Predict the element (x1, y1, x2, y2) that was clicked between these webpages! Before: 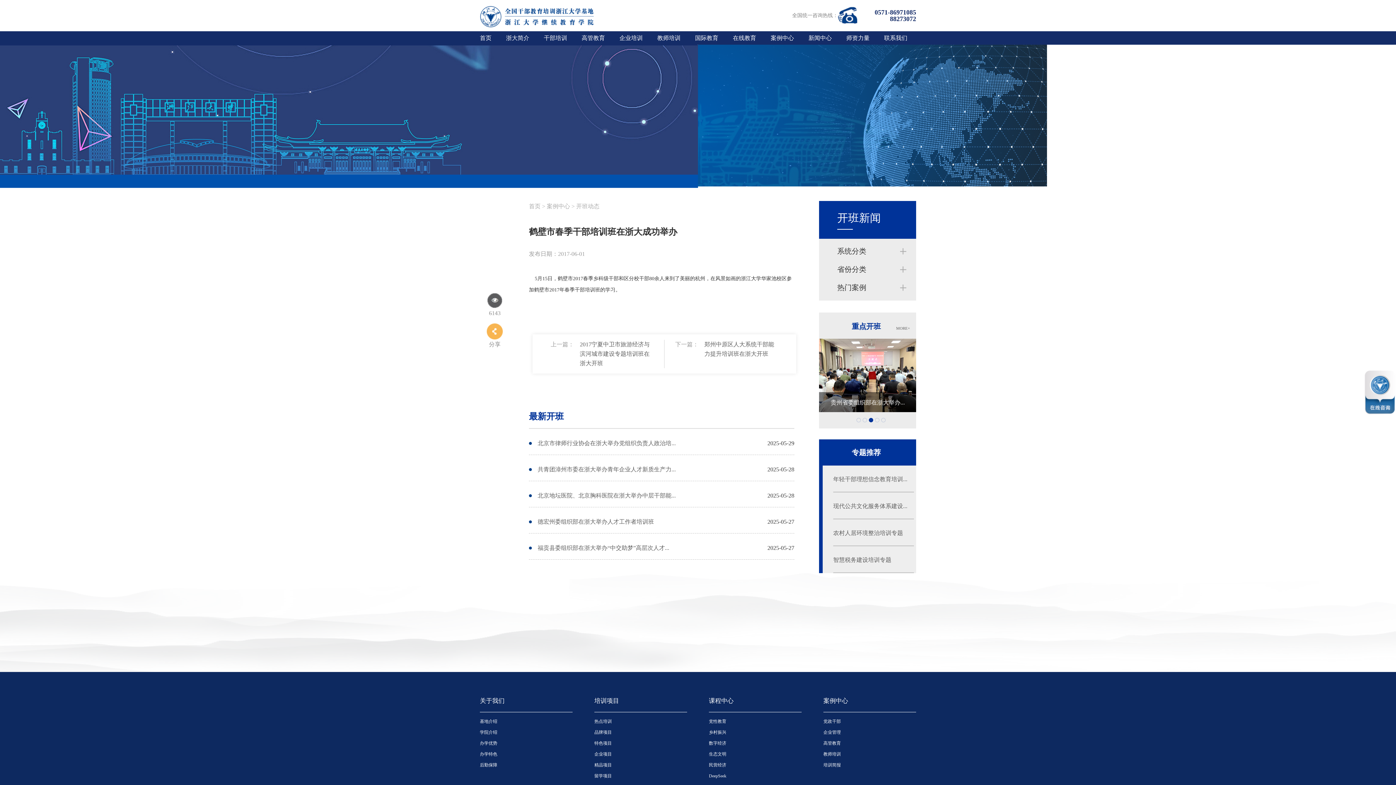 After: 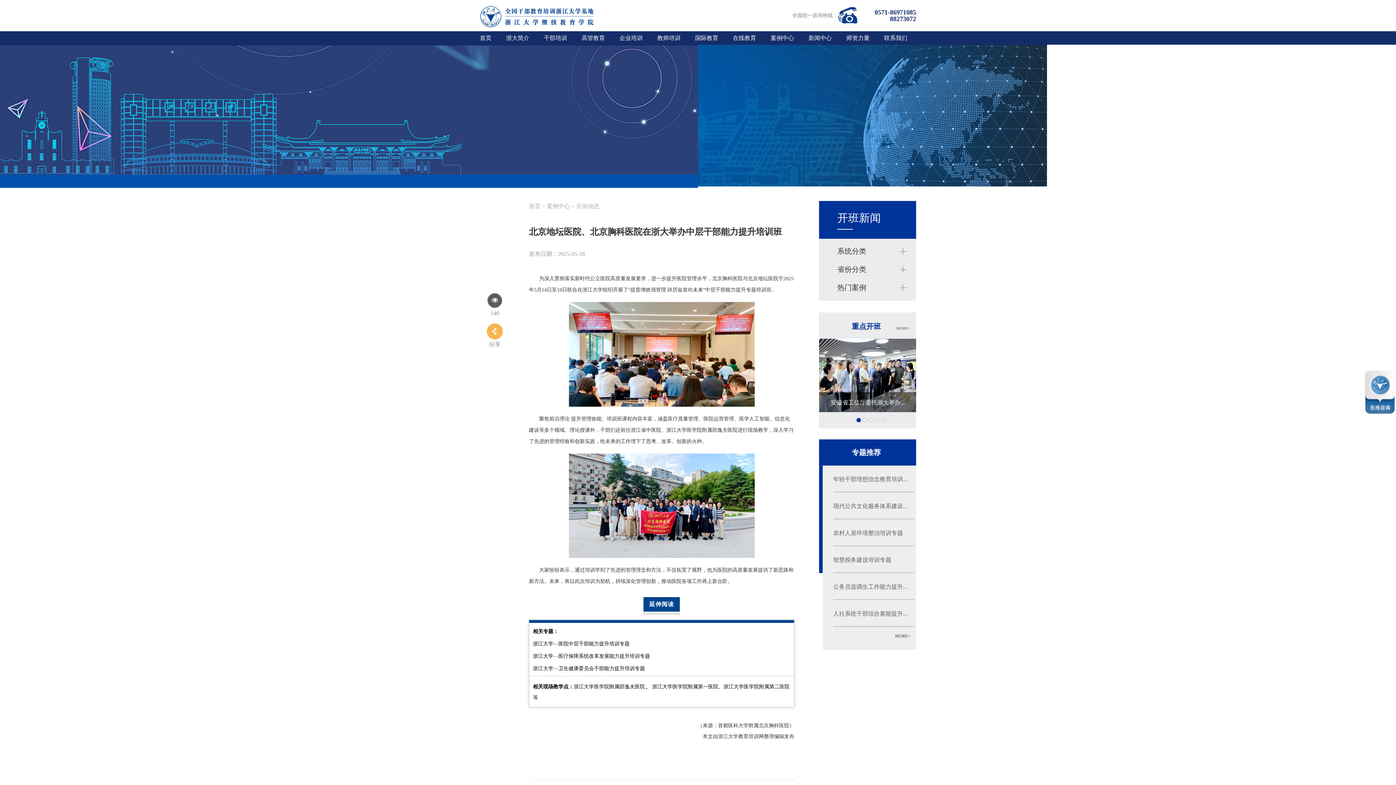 Action: bbox: (537, 492, 676, 498) label: 北京地坛医院、北京胸科医院在浙大举办中层干部能...